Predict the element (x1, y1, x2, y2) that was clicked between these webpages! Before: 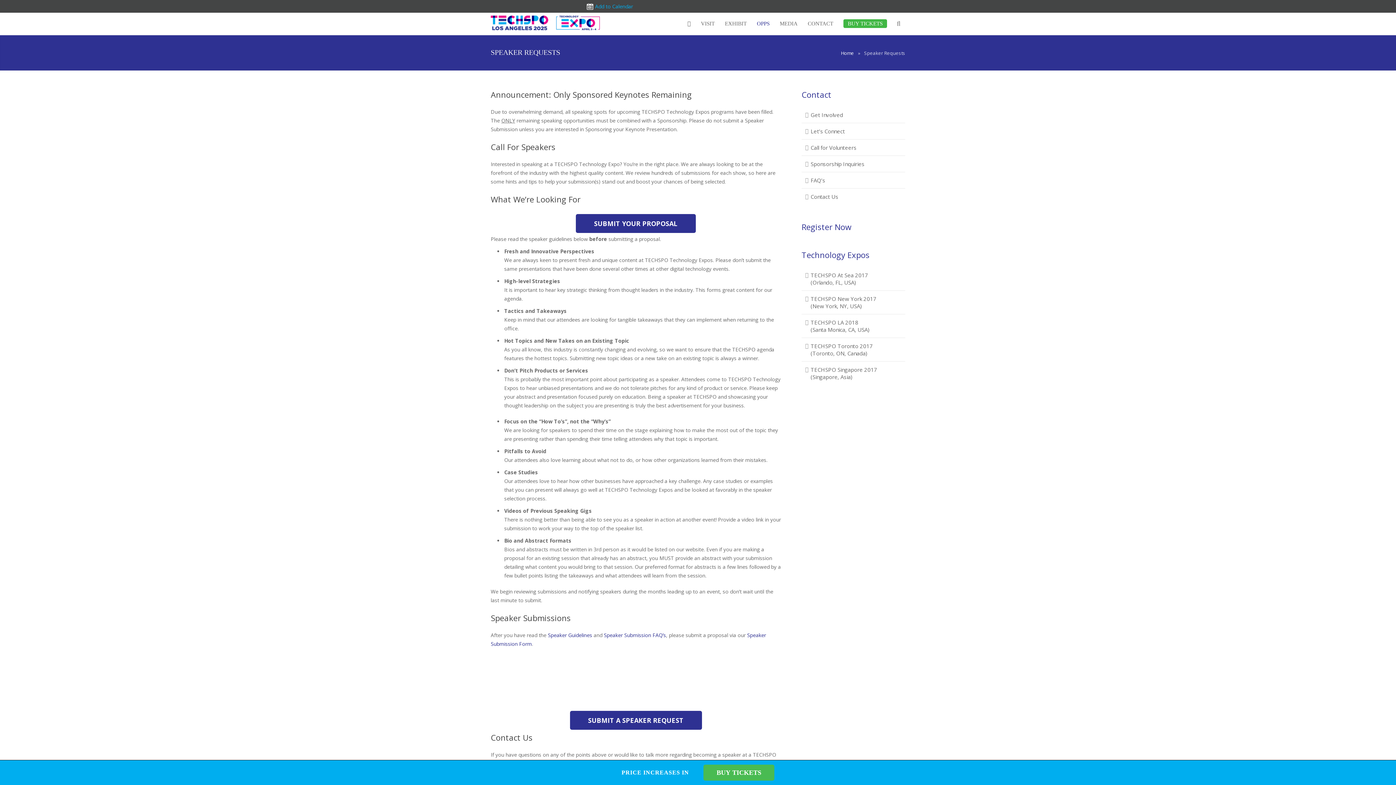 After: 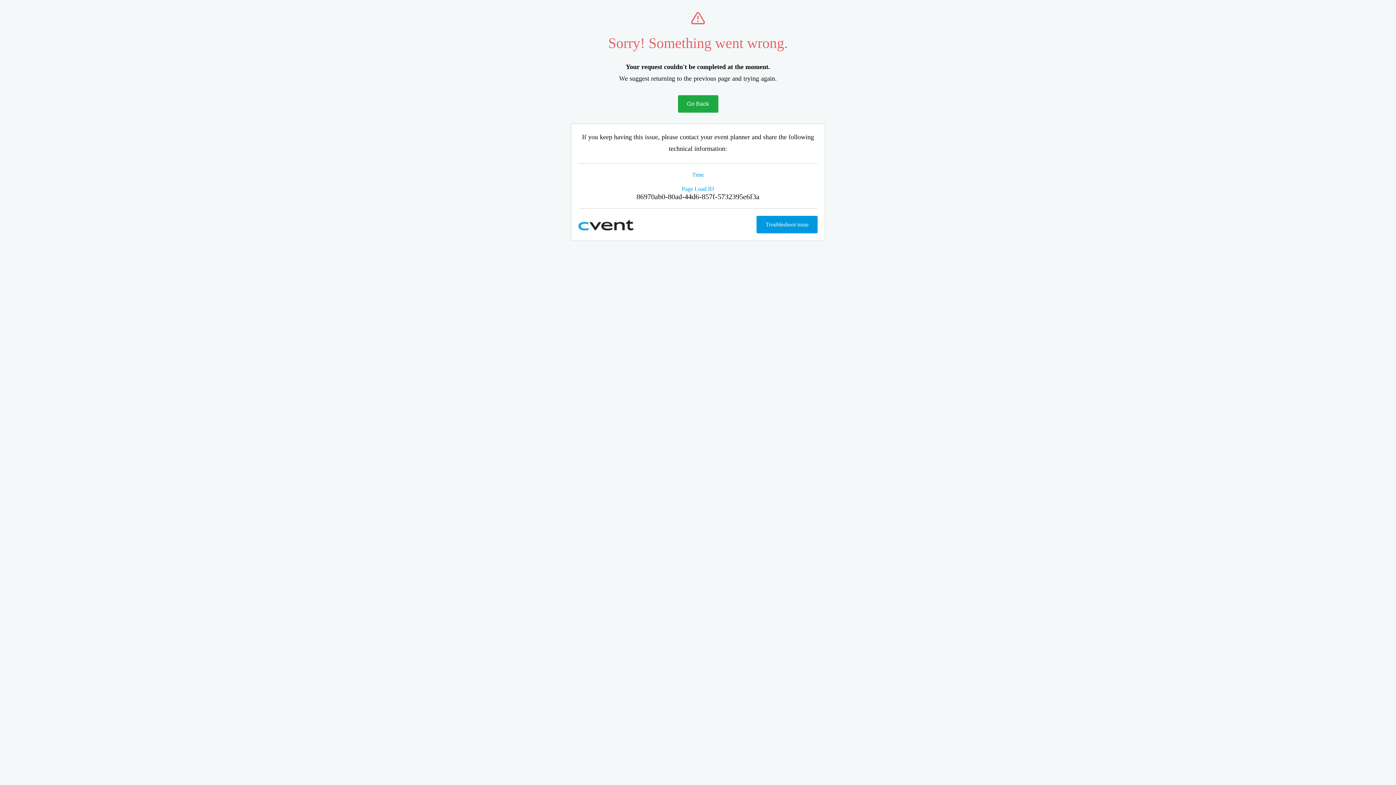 Action: label: BUY TICKETS bbox: (703, 764, 774, 780)